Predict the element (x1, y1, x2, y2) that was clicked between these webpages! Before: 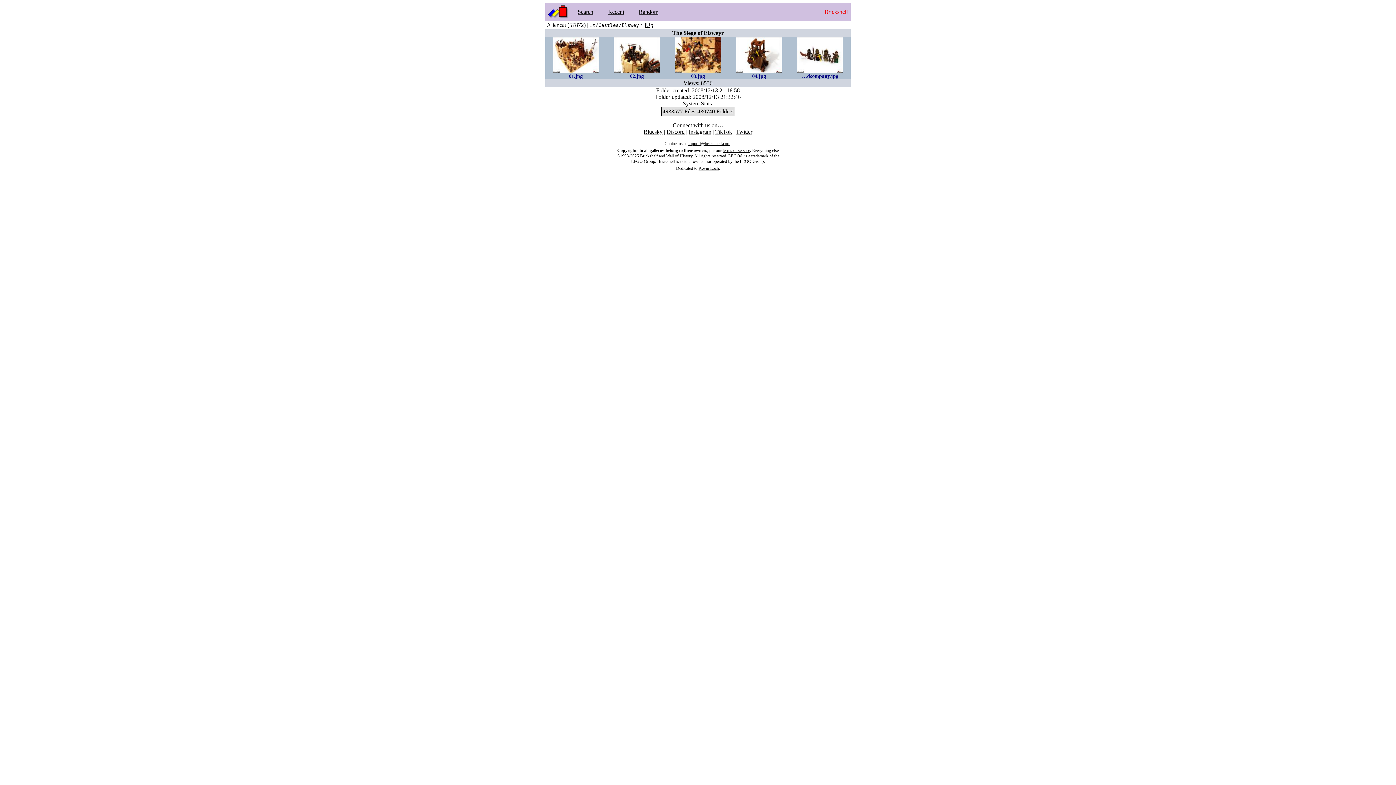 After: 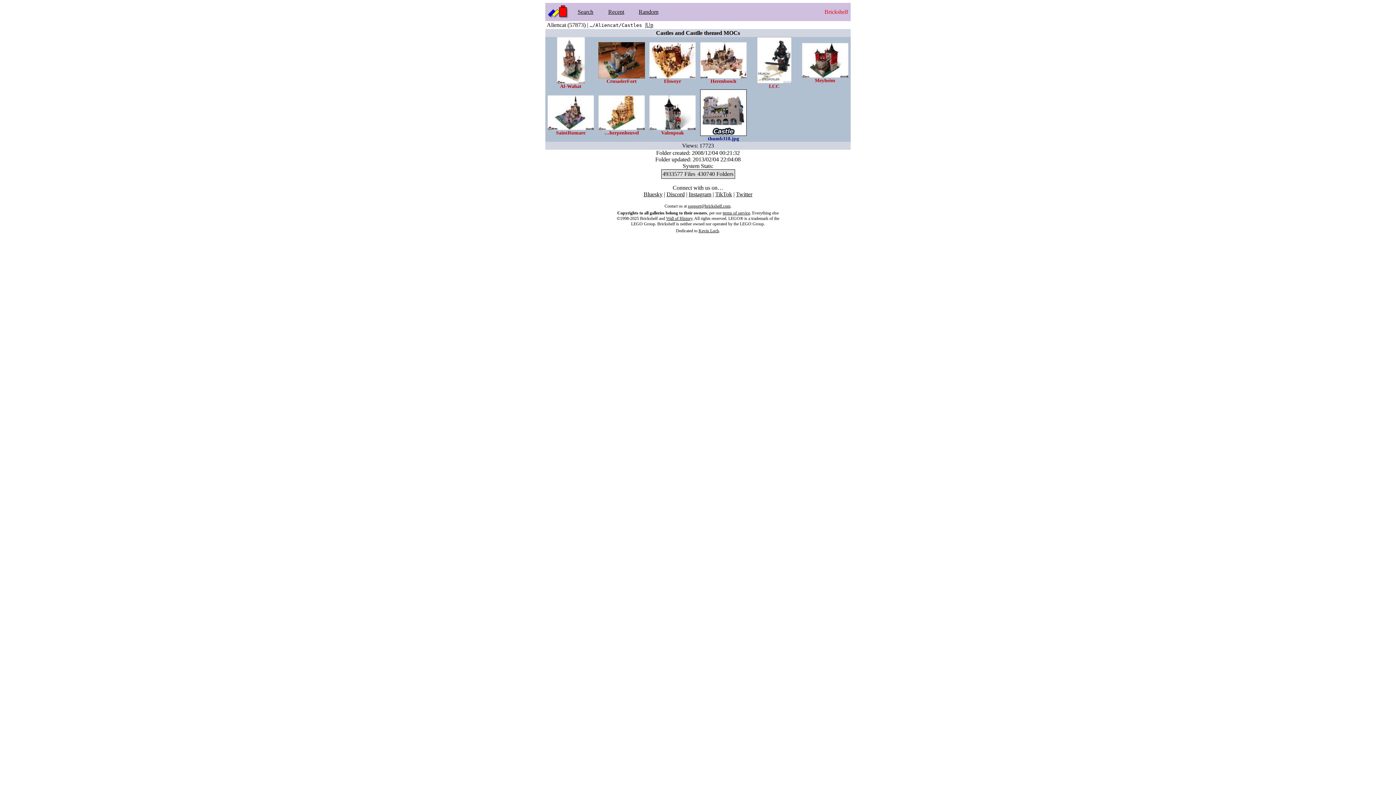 Action: label: Up bbox: (646, 21, 653, 28)